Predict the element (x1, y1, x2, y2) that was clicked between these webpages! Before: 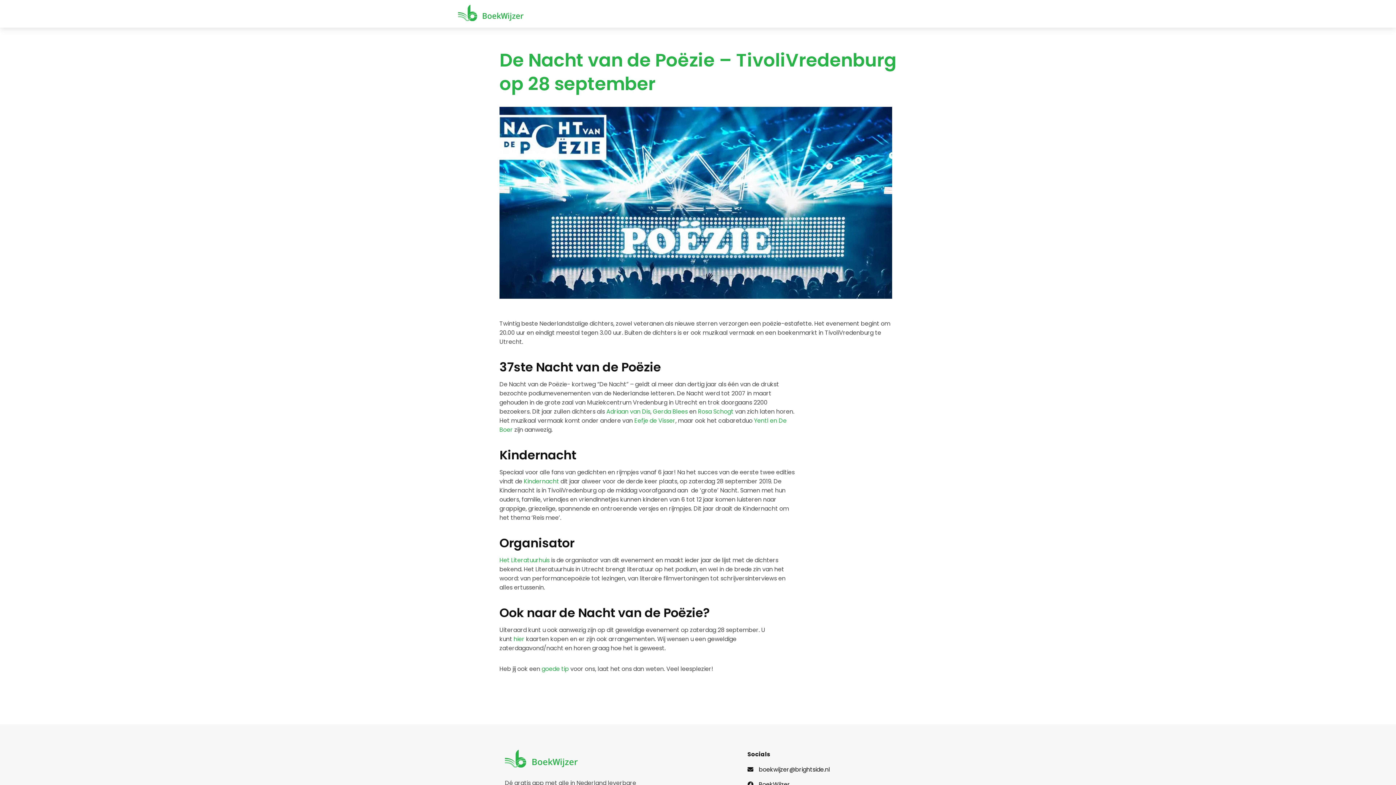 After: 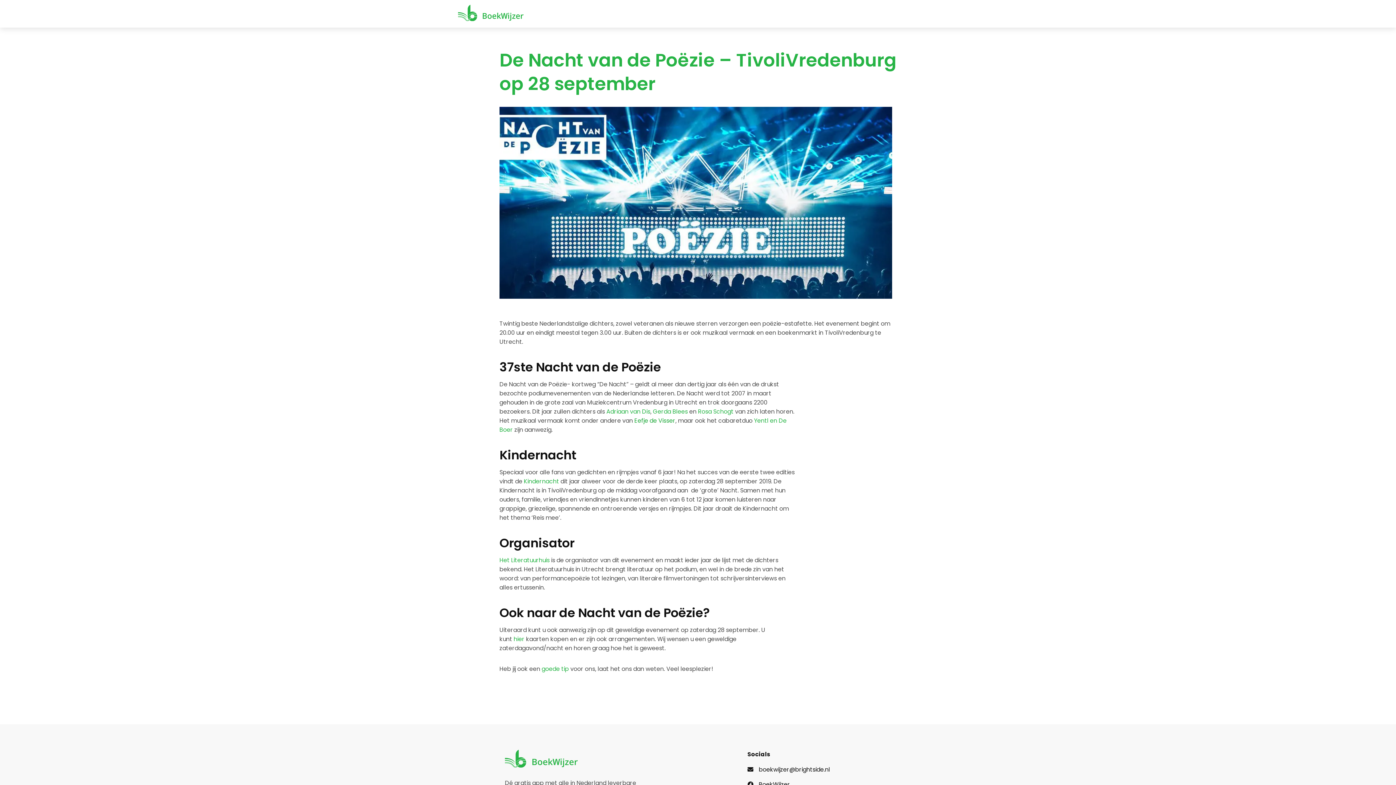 Action: label: Eefje de Visser bbox: (634, 416, 675, 424)